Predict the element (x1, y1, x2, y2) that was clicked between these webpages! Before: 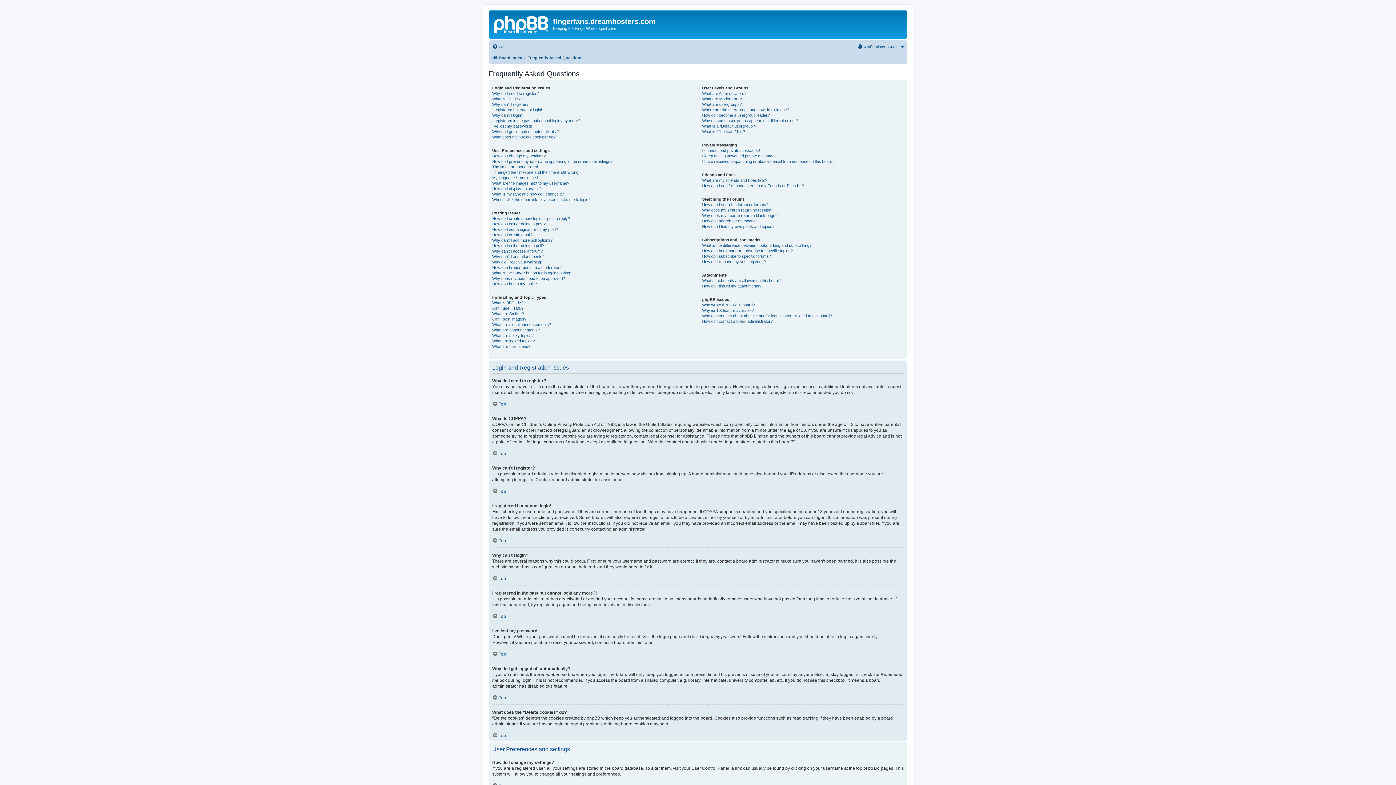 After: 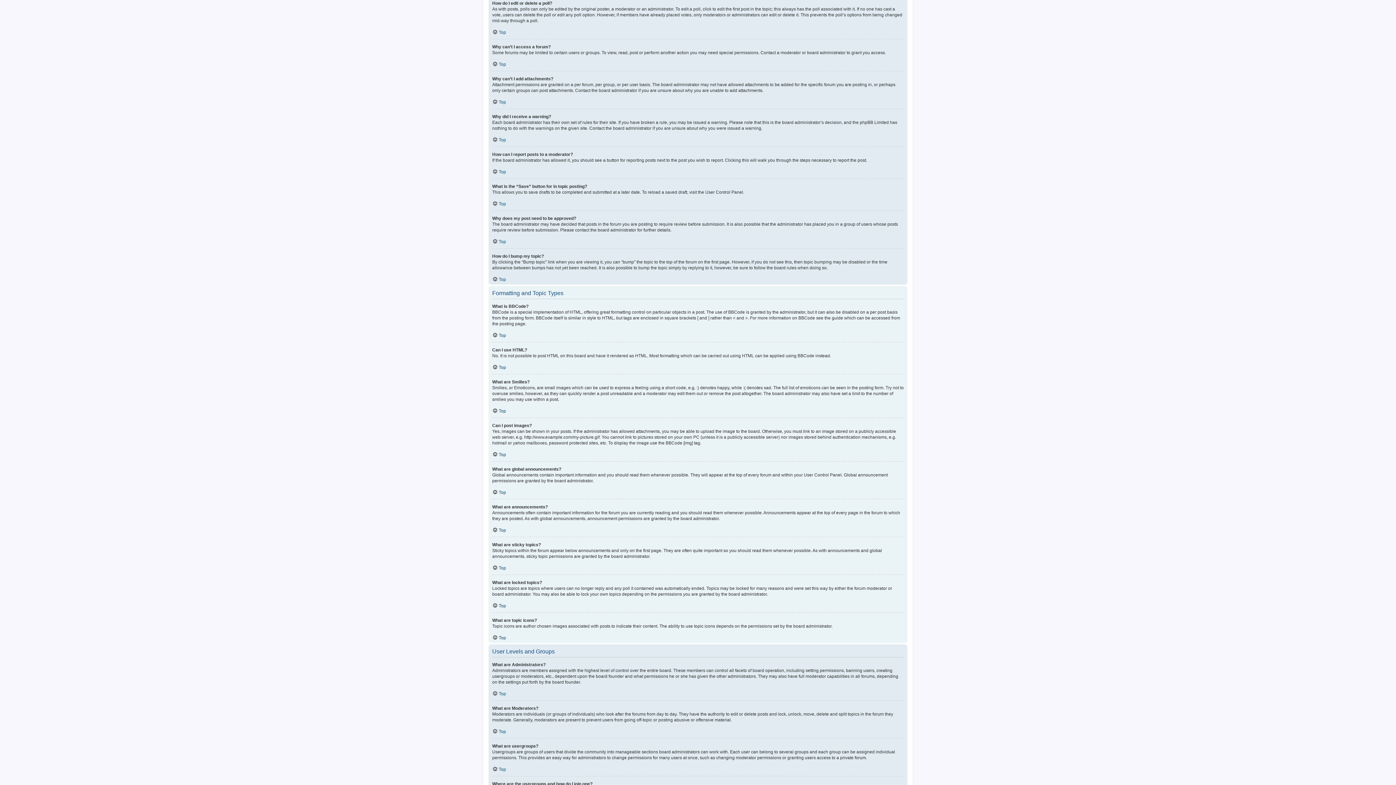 Action: bbox: (492, 243, 544, 248) label: How do I edit or delete a poll?